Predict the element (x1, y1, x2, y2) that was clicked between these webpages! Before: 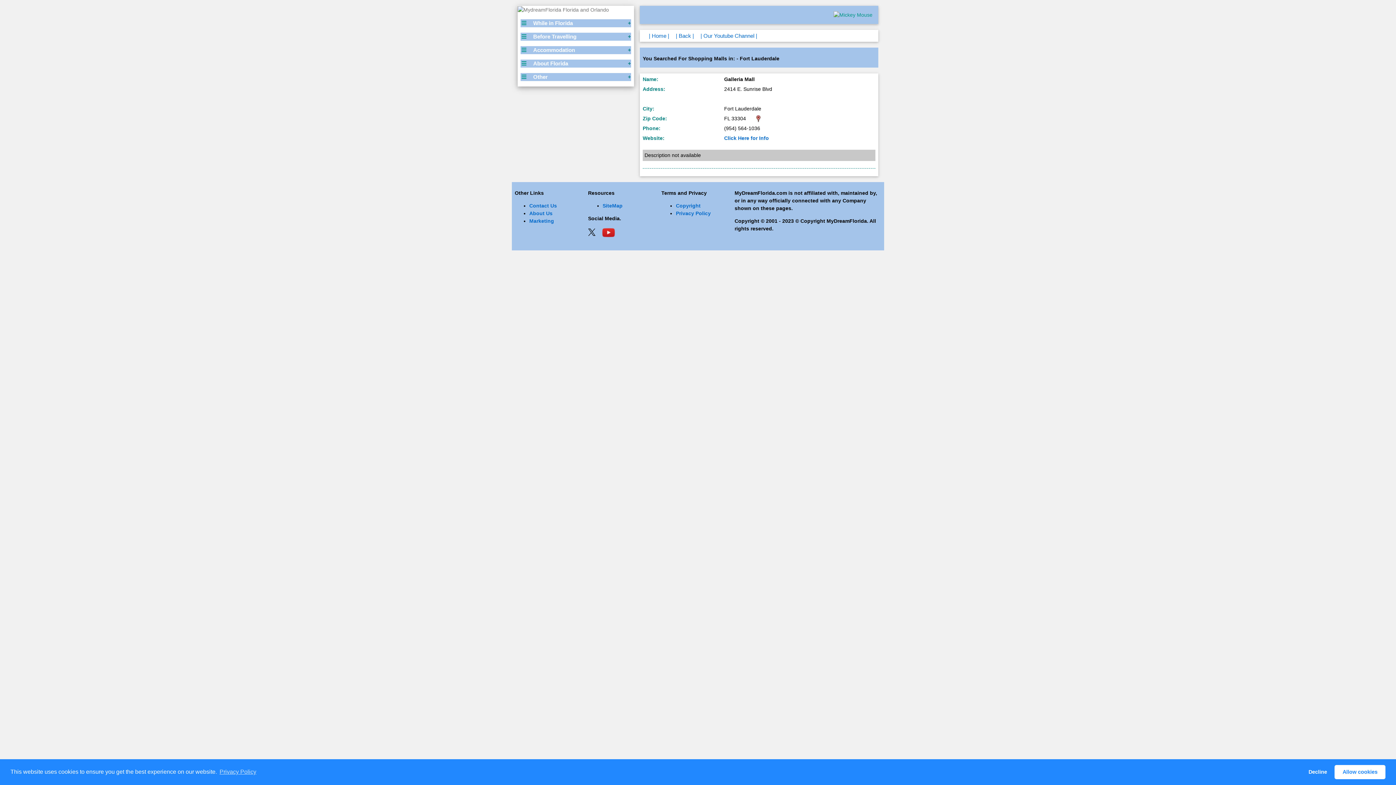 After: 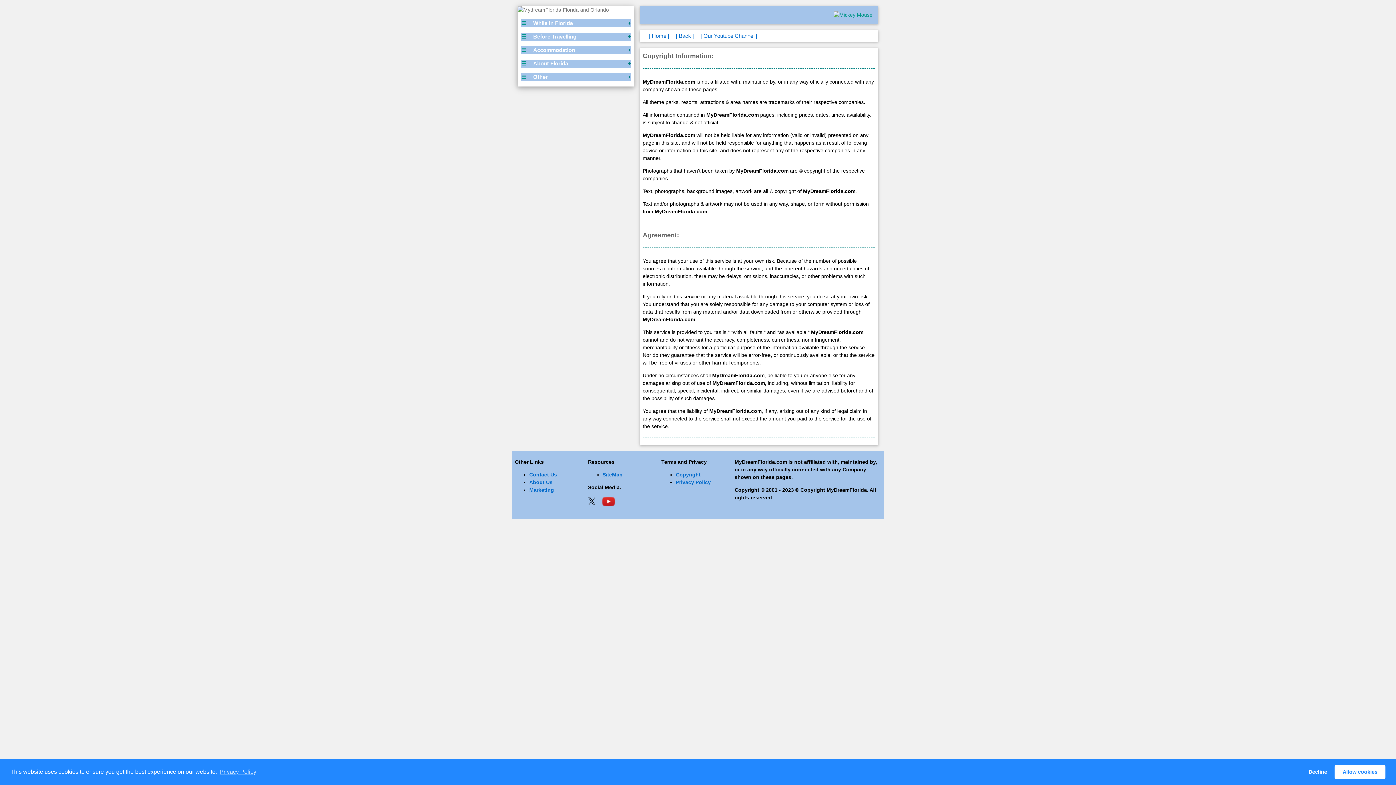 Action: label: Copyright bbox: (676, 202, 700, 208)